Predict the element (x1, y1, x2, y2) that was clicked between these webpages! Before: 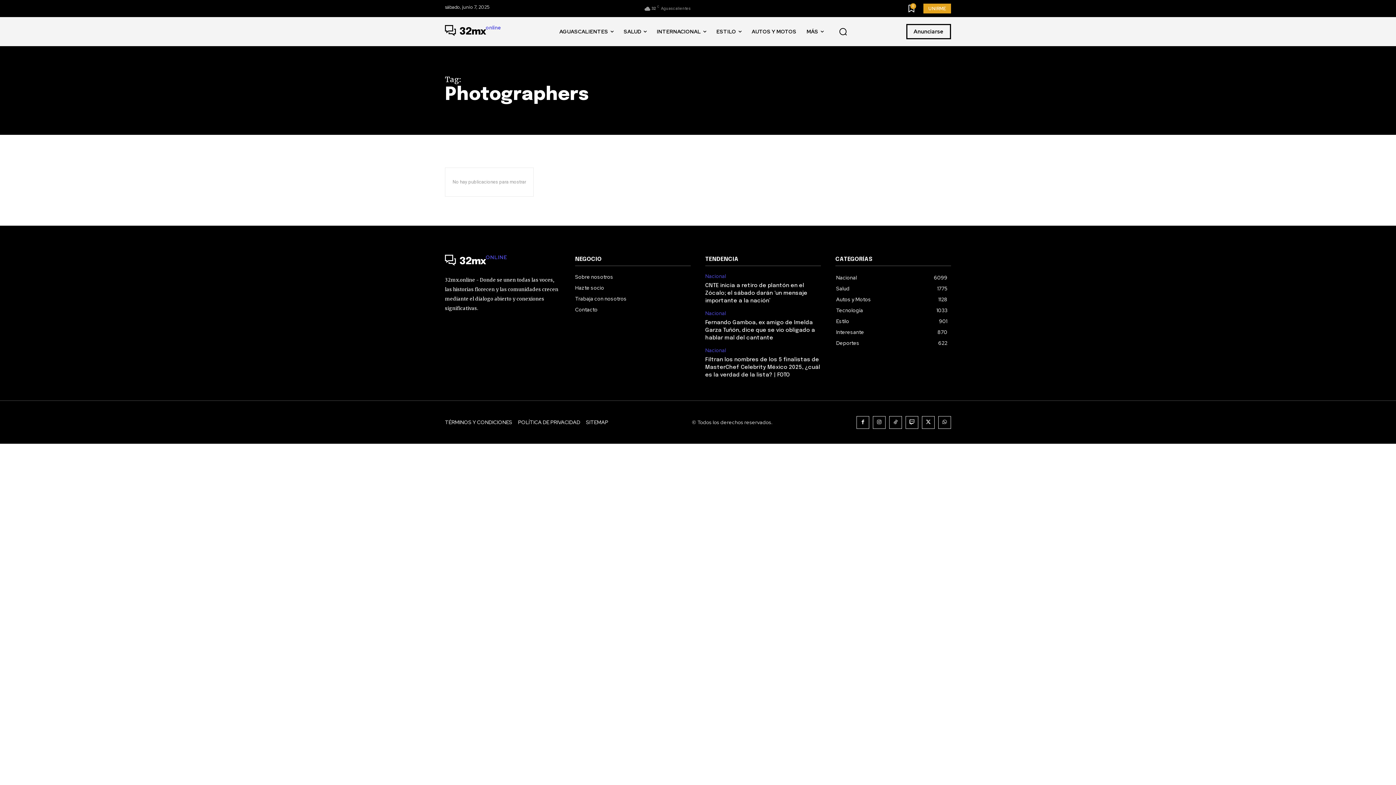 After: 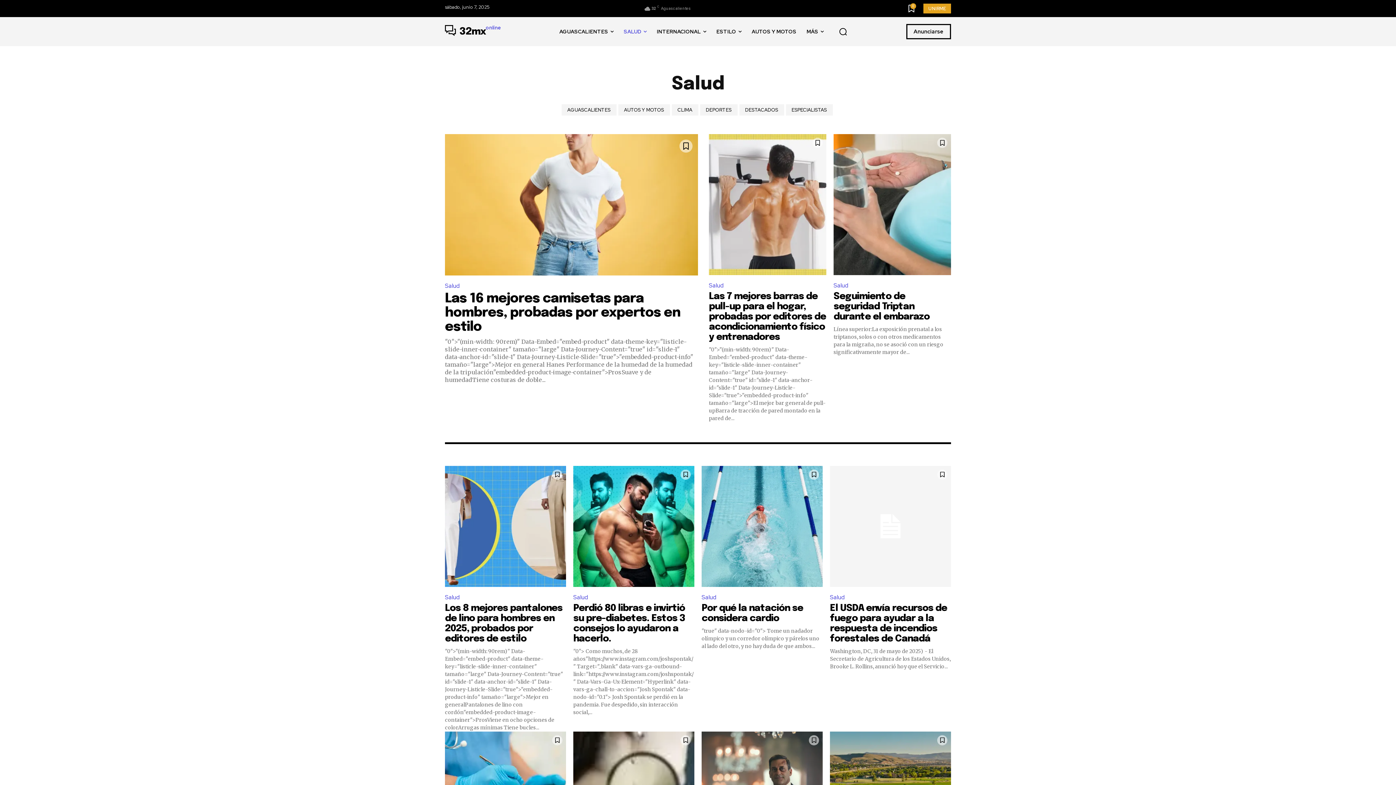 Action: bbox: (836, 285, 849, 292) label: Salud
1775